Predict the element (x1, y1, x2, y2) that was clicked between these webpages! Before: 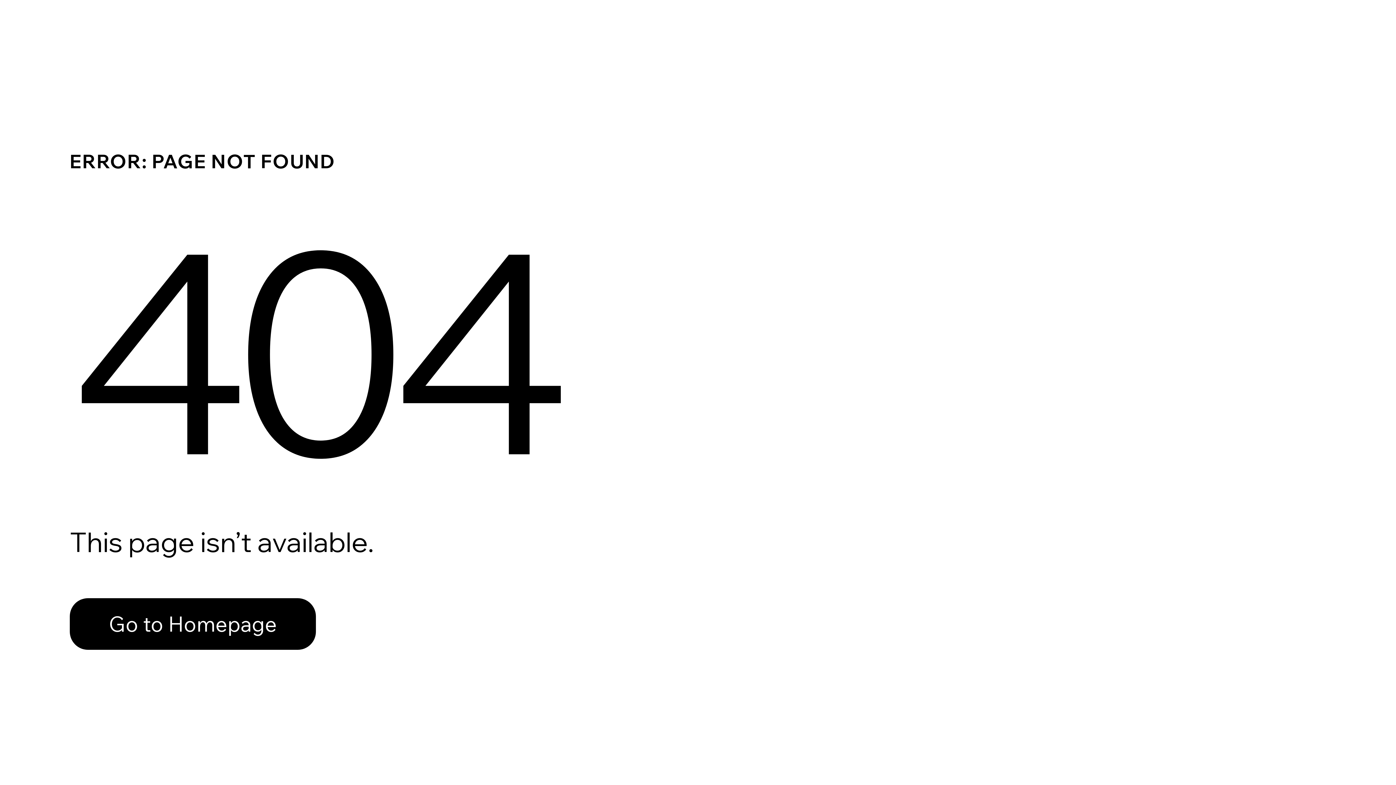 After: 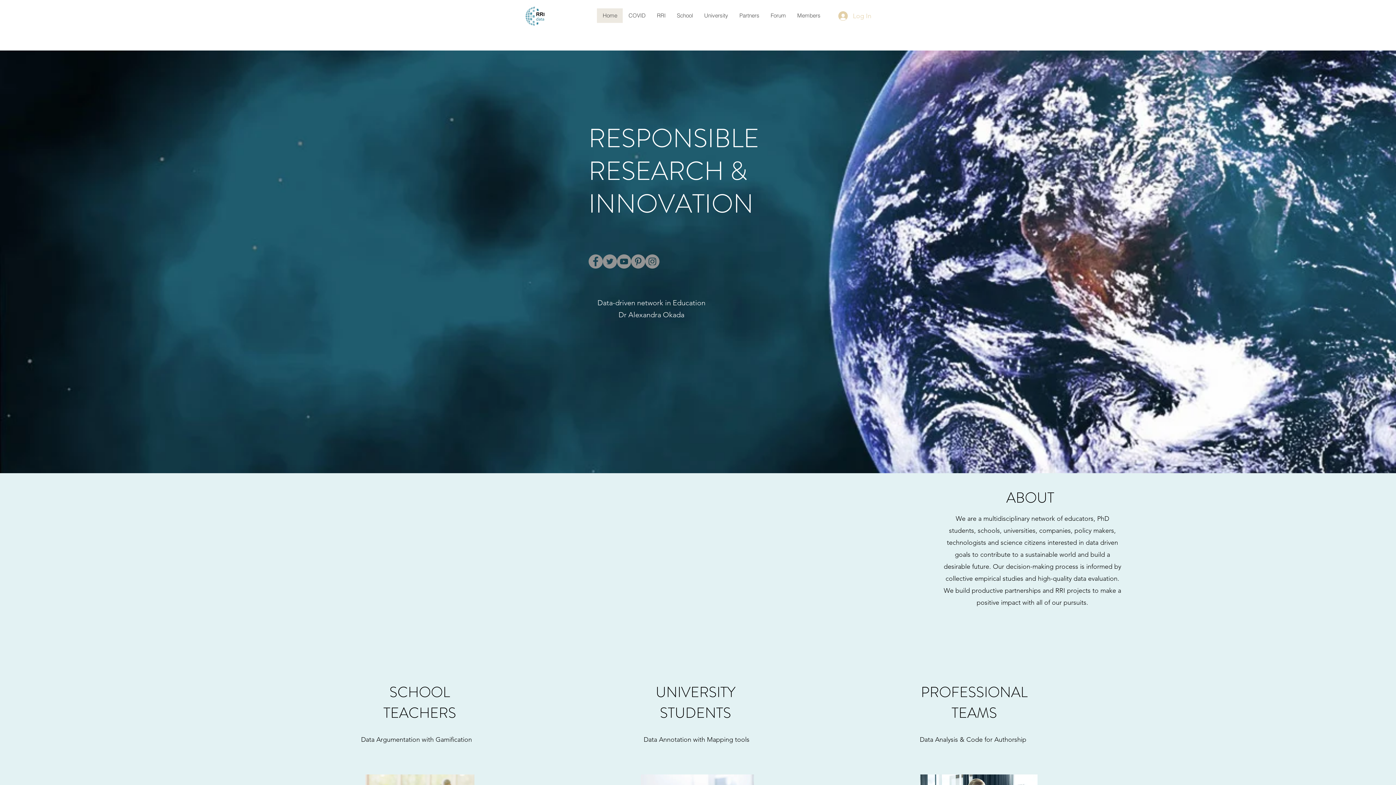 Action: bbox: (69, 598, 316, 650) label: Go to Homepage